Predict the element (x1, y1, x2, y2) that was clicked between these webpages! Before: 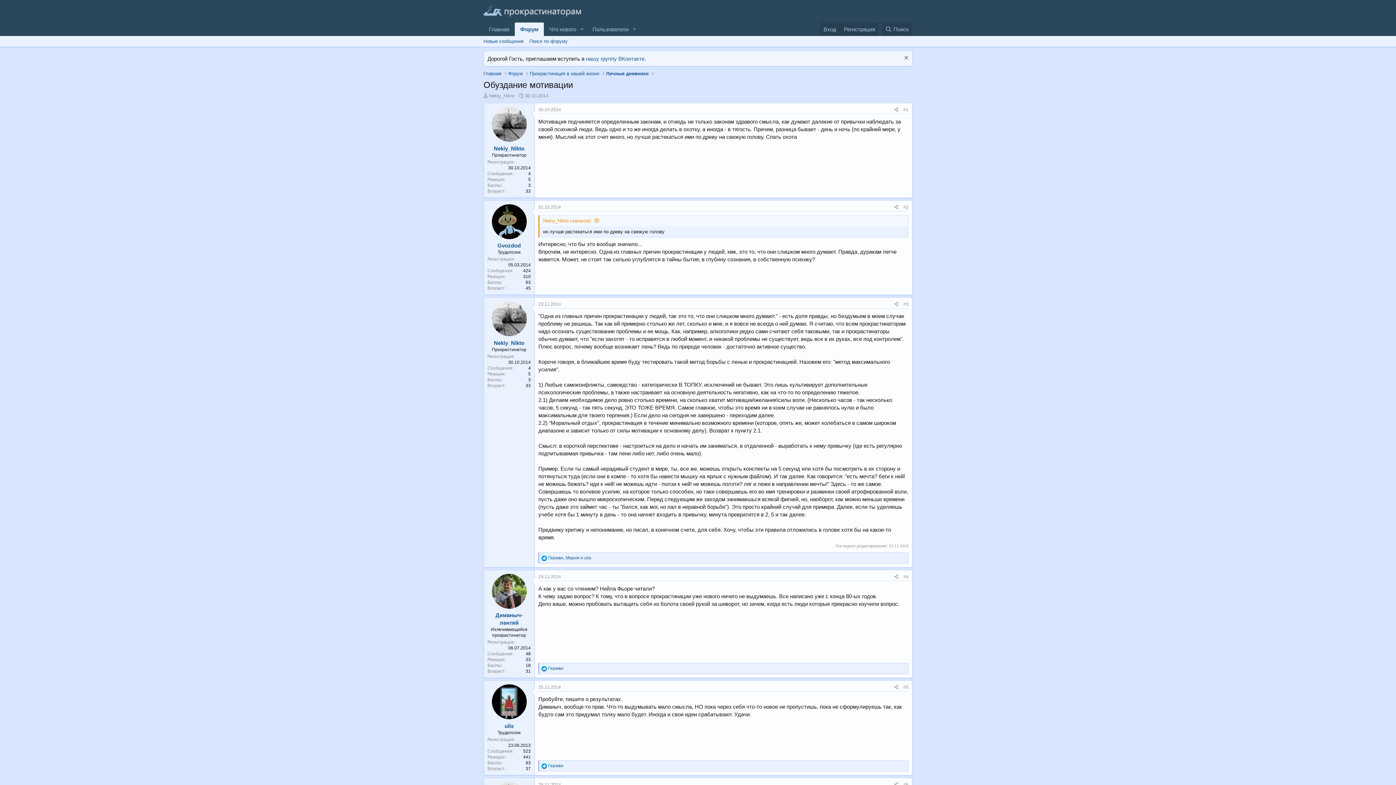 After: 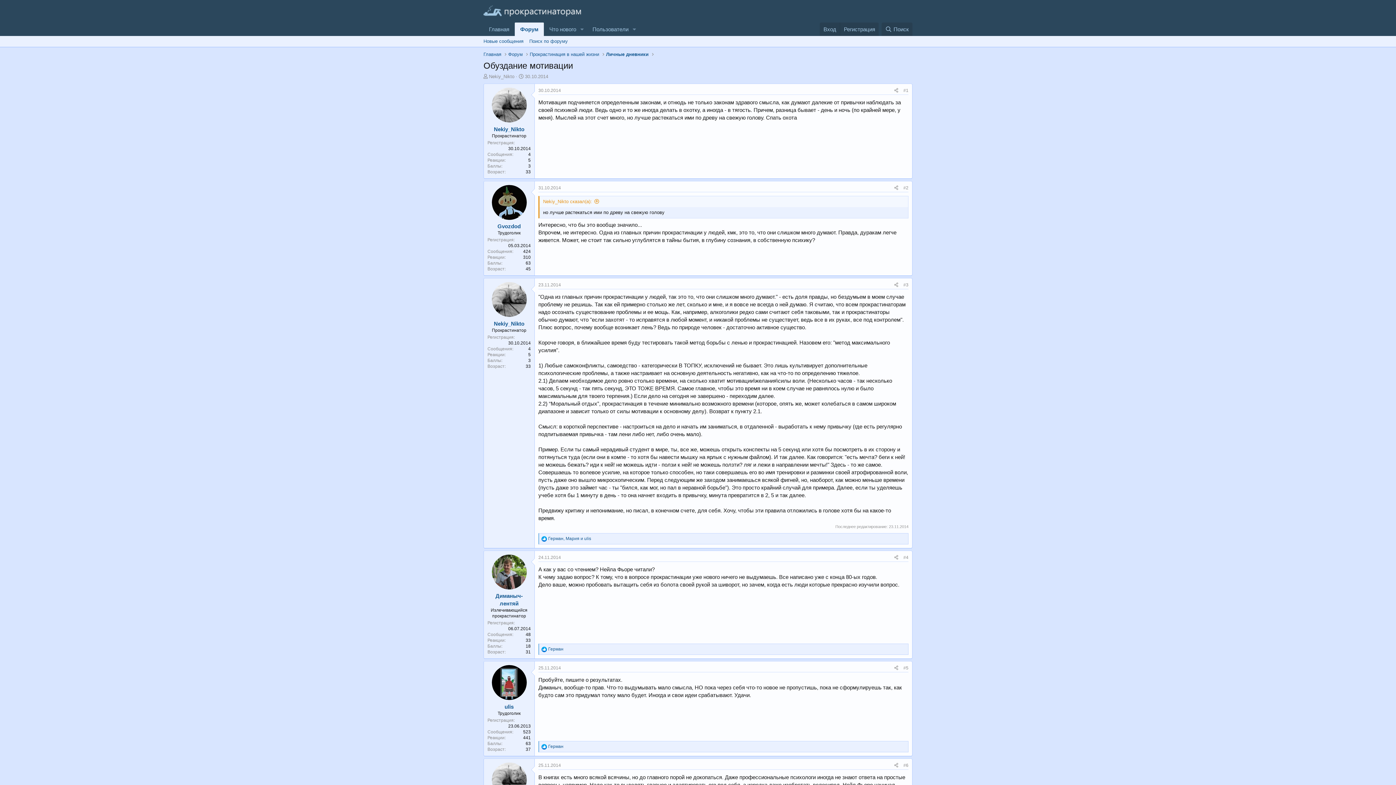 Action: bbox: (902, 54, 908, 62)